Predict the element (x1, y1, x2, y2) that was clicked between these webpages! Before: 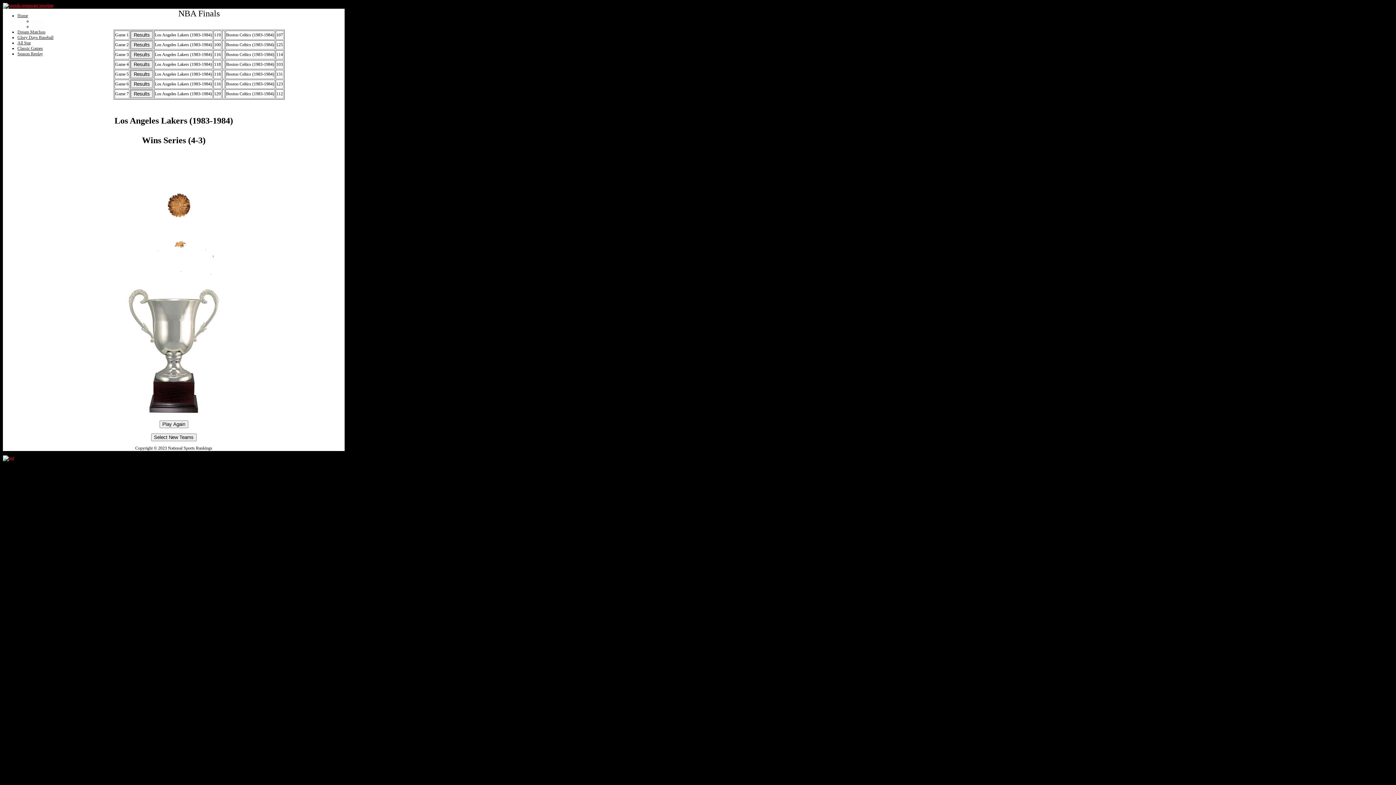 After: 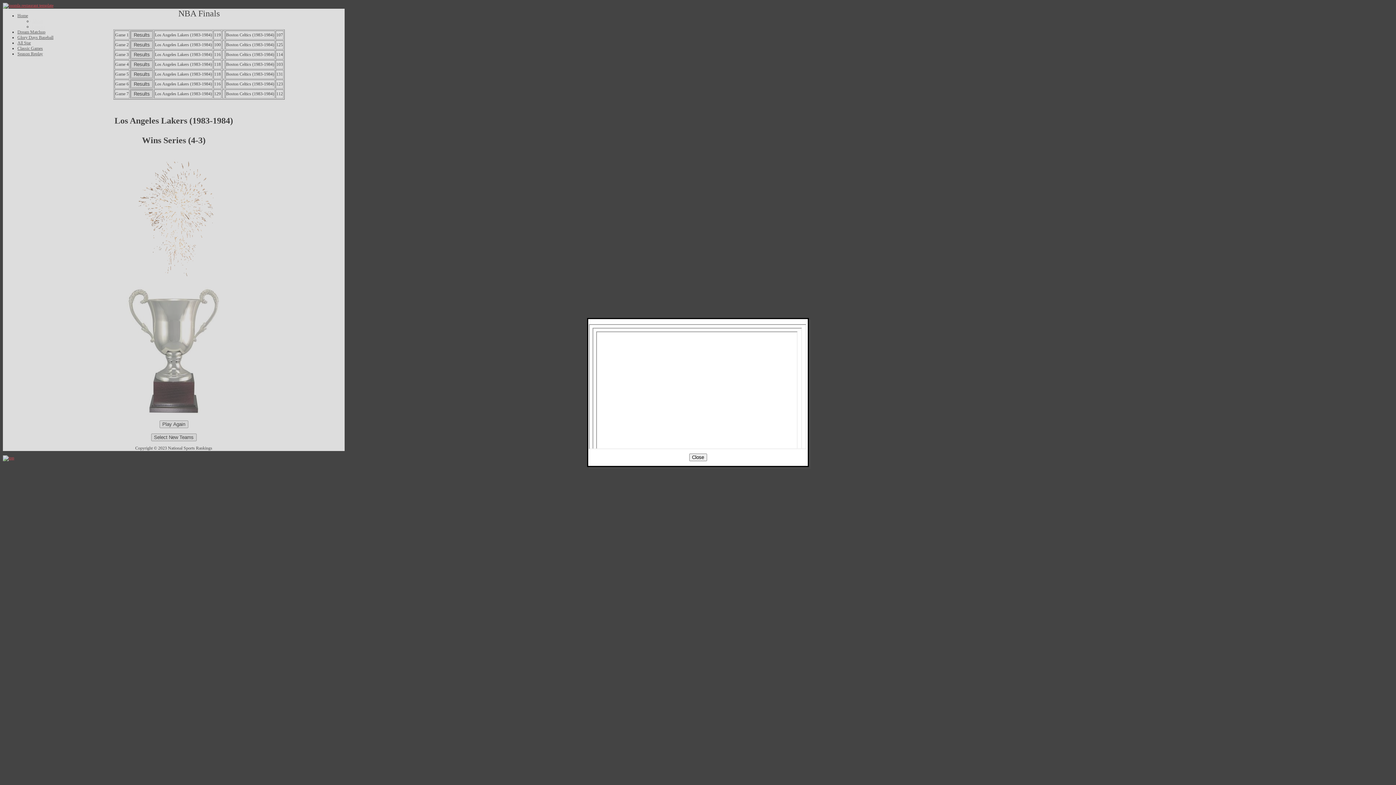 Action: bbox: (130, 70, 152, 78) label: Results